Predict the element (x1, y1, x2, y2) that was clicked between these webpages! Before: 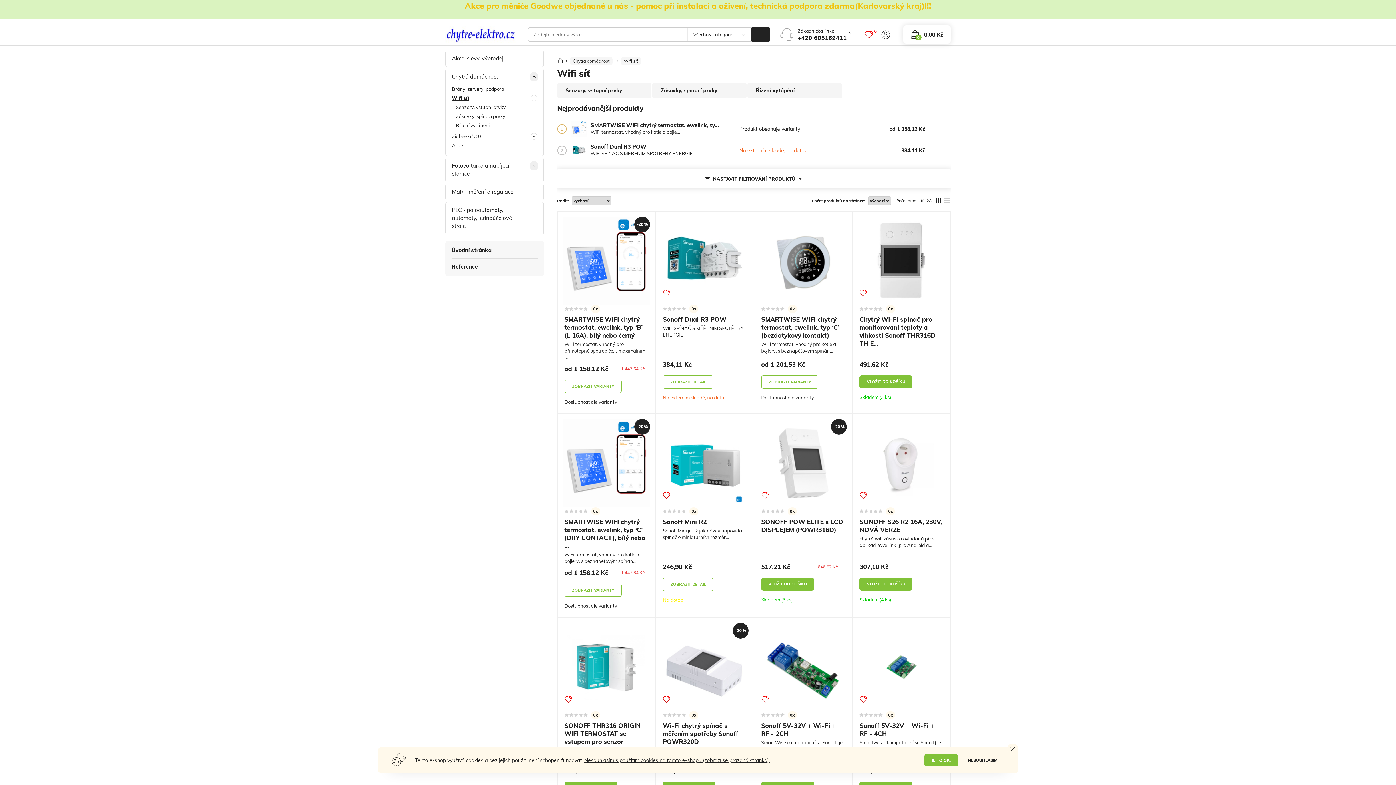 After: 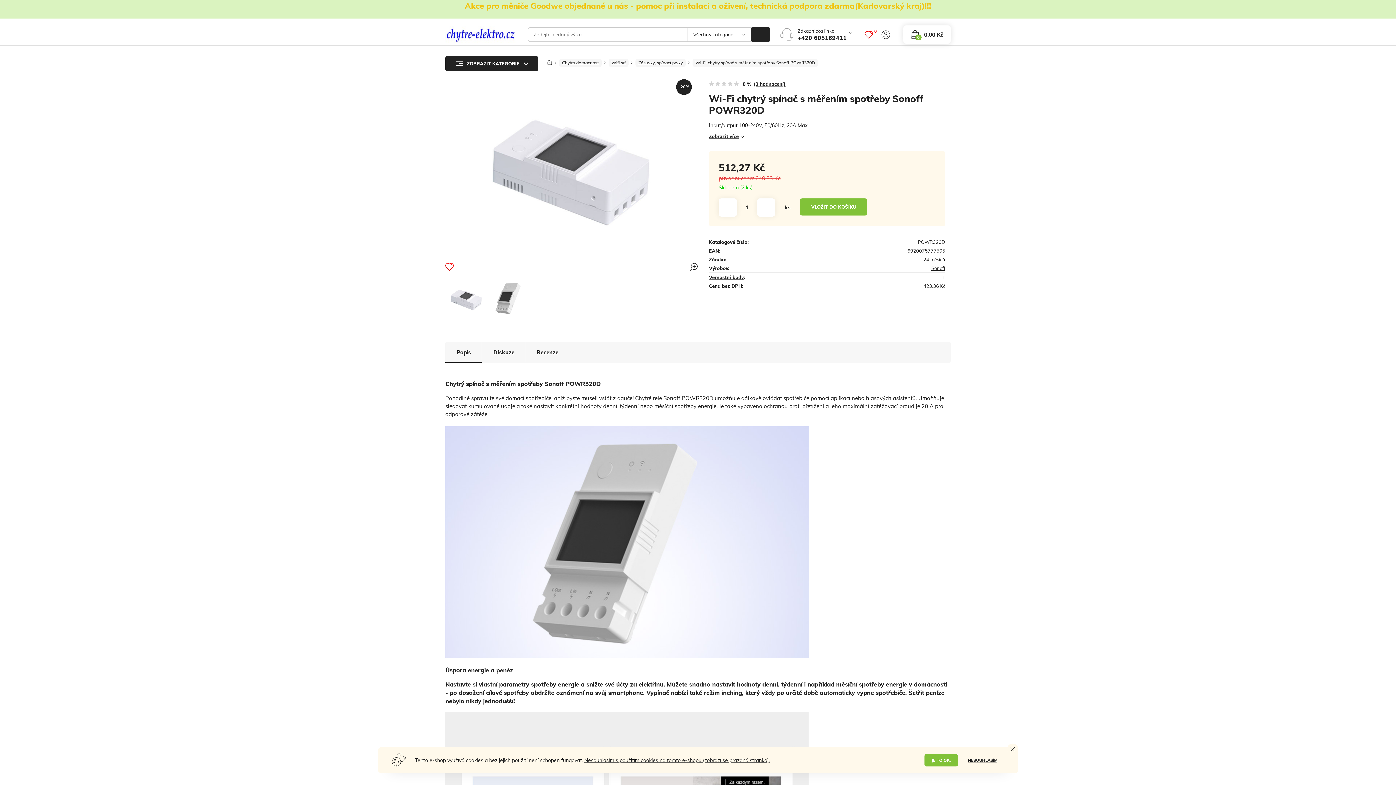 Action: label: Wi-Fi chytrý spínač s měřením spotřeby Sonoff POWR320D bbox: (661, 623, 748, 711)